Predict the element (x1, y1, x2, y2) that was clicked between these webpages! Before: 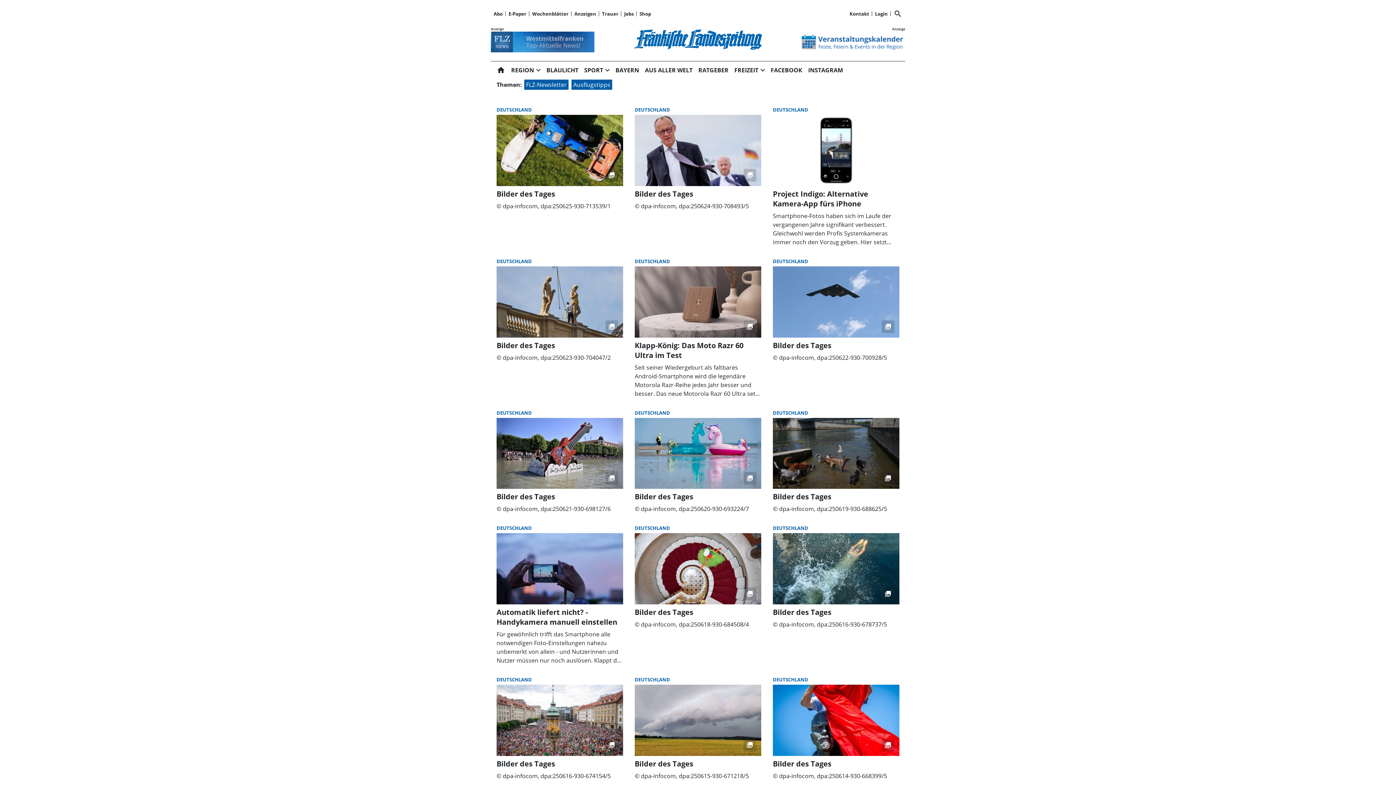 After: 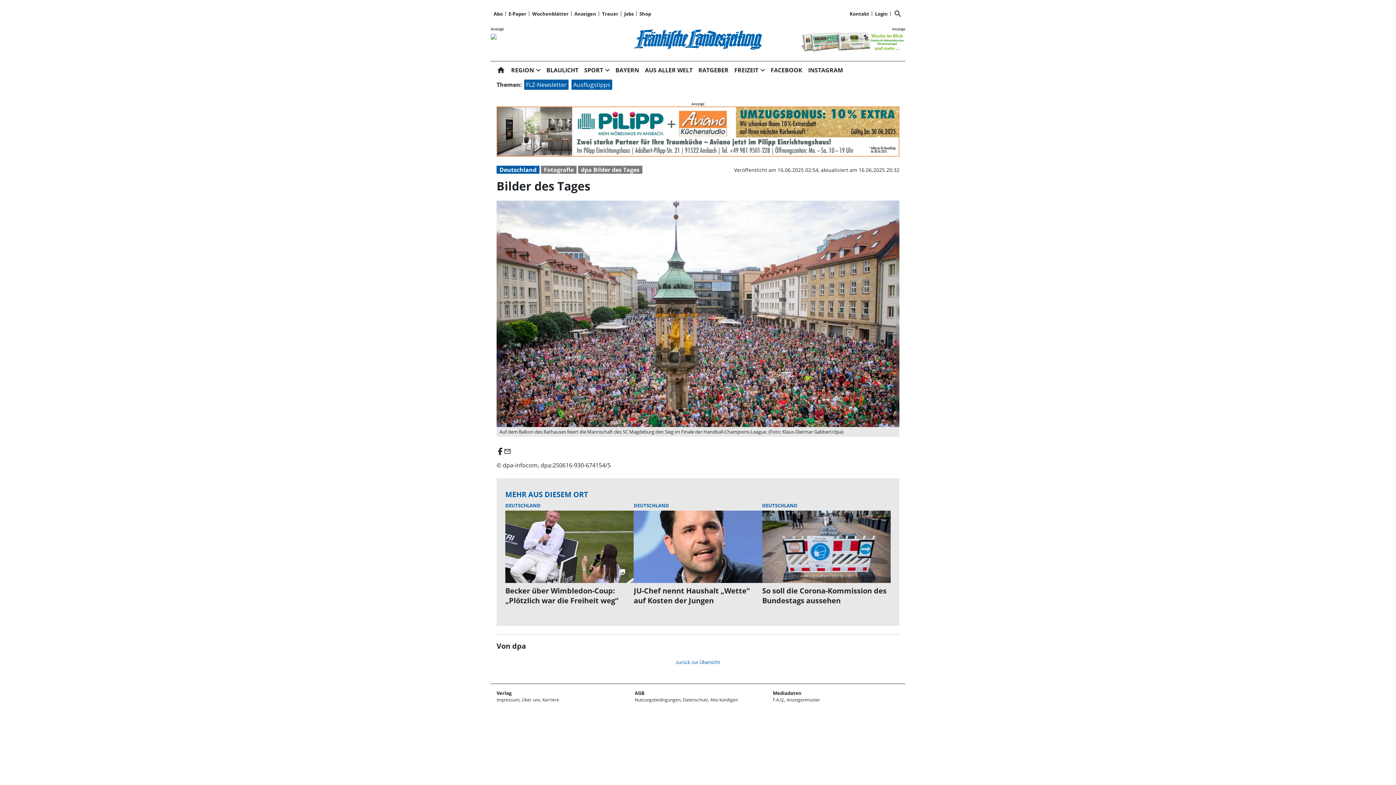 Action: label: Bilder des Tages
© dpa-infocom, dpa:250616-930-674154/5 bbox: (496, 685, 623, 780)